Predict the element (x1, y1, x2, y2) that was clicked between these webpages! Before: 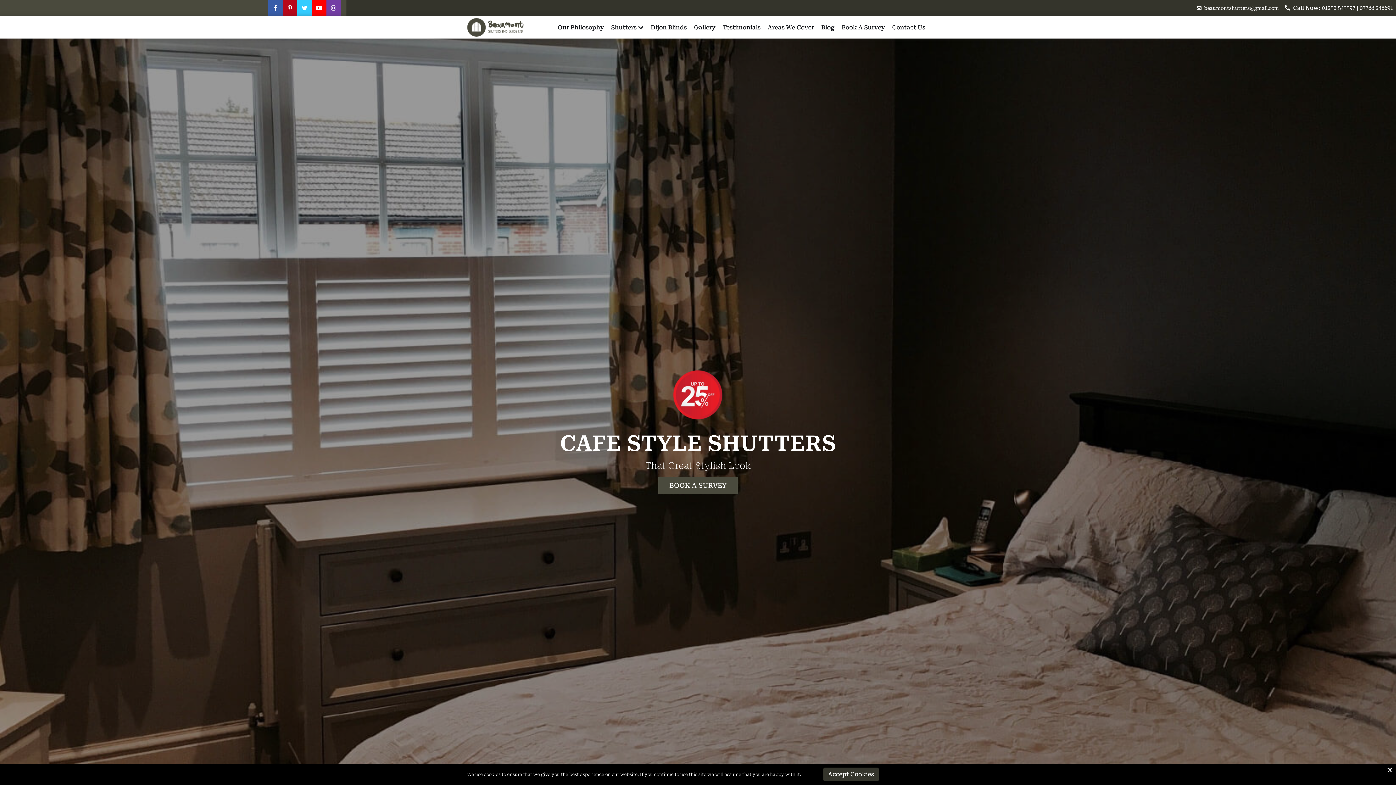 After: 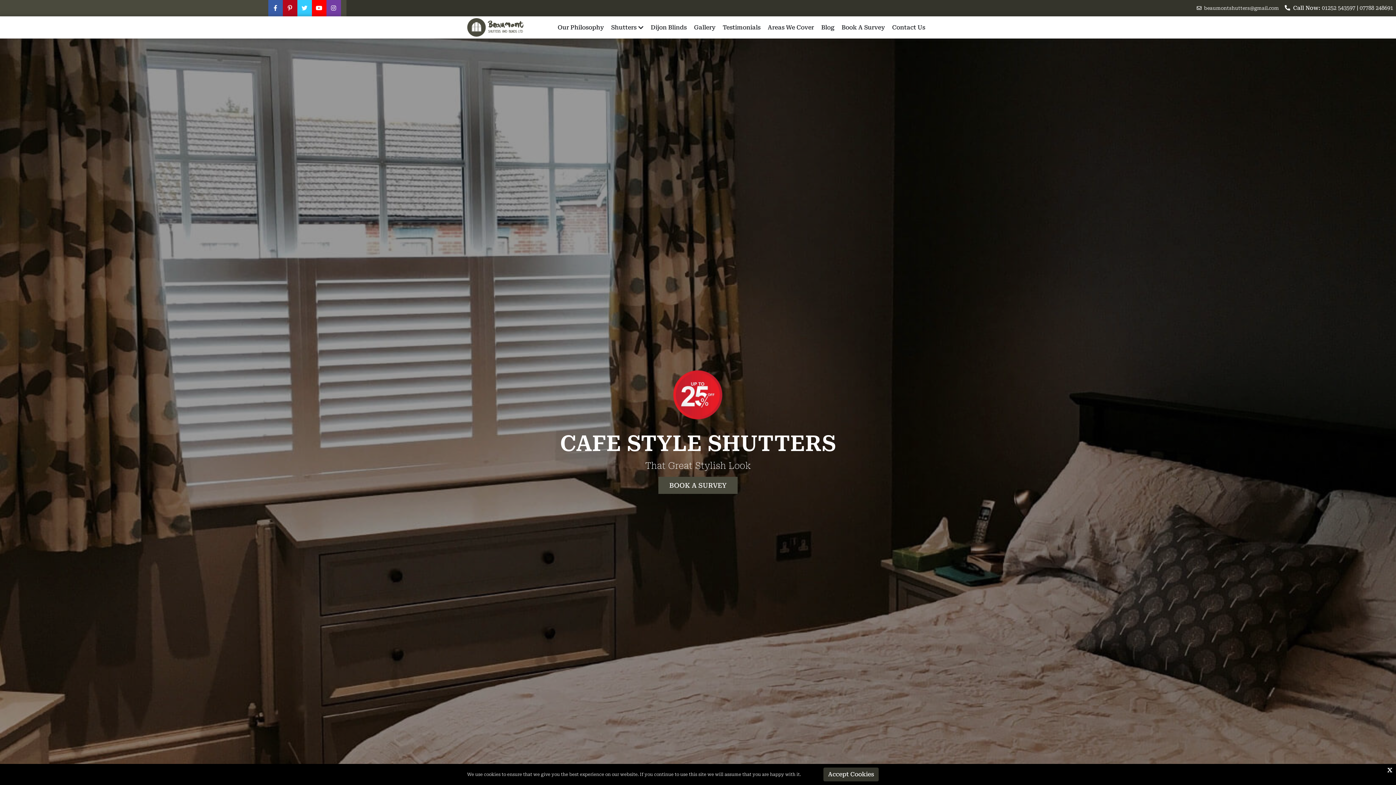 Action: bbox: (1360, 4, 1393, 11) label: 07788 248691